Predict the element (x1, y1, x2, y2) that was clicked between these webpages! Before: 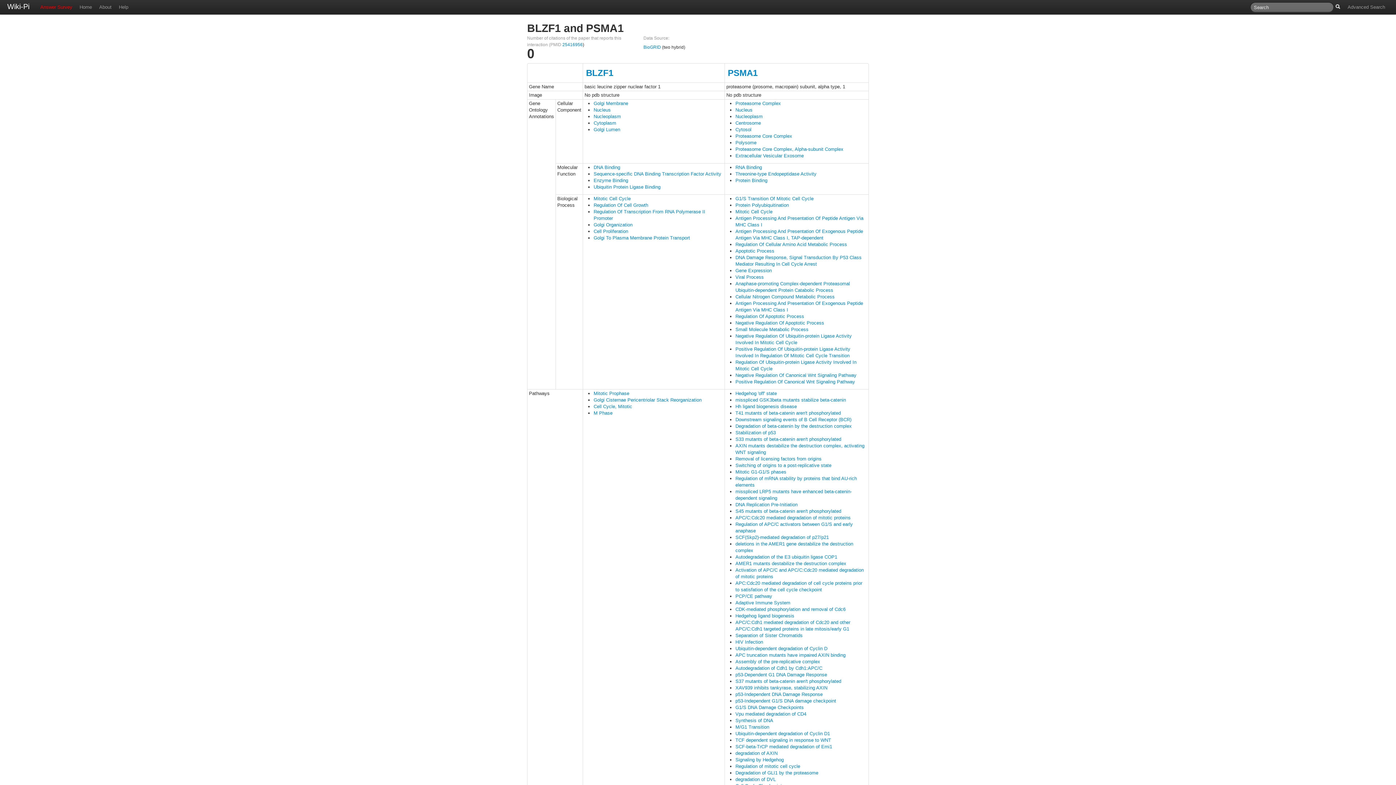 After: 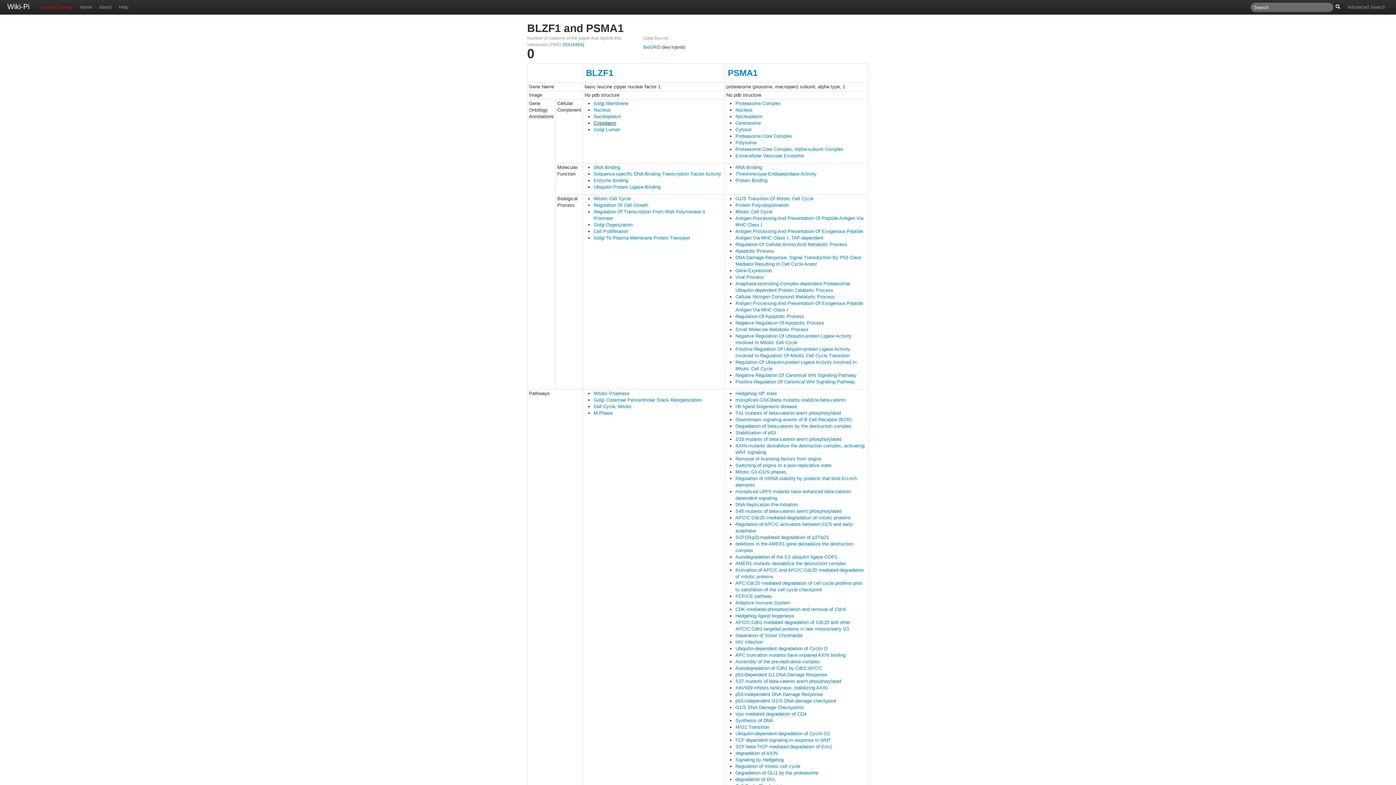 Action: bbox: (593, 120, 616, 125) label: Cytoplasm